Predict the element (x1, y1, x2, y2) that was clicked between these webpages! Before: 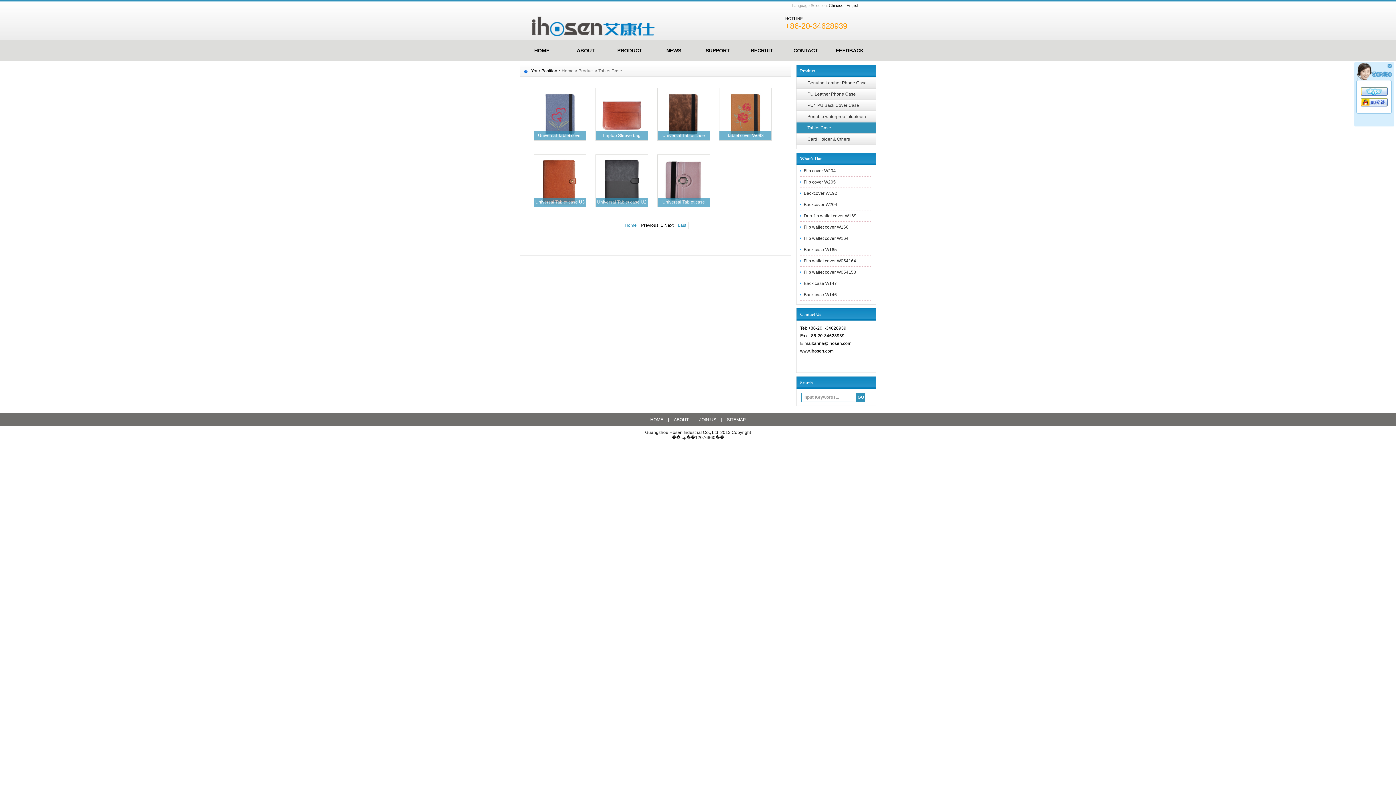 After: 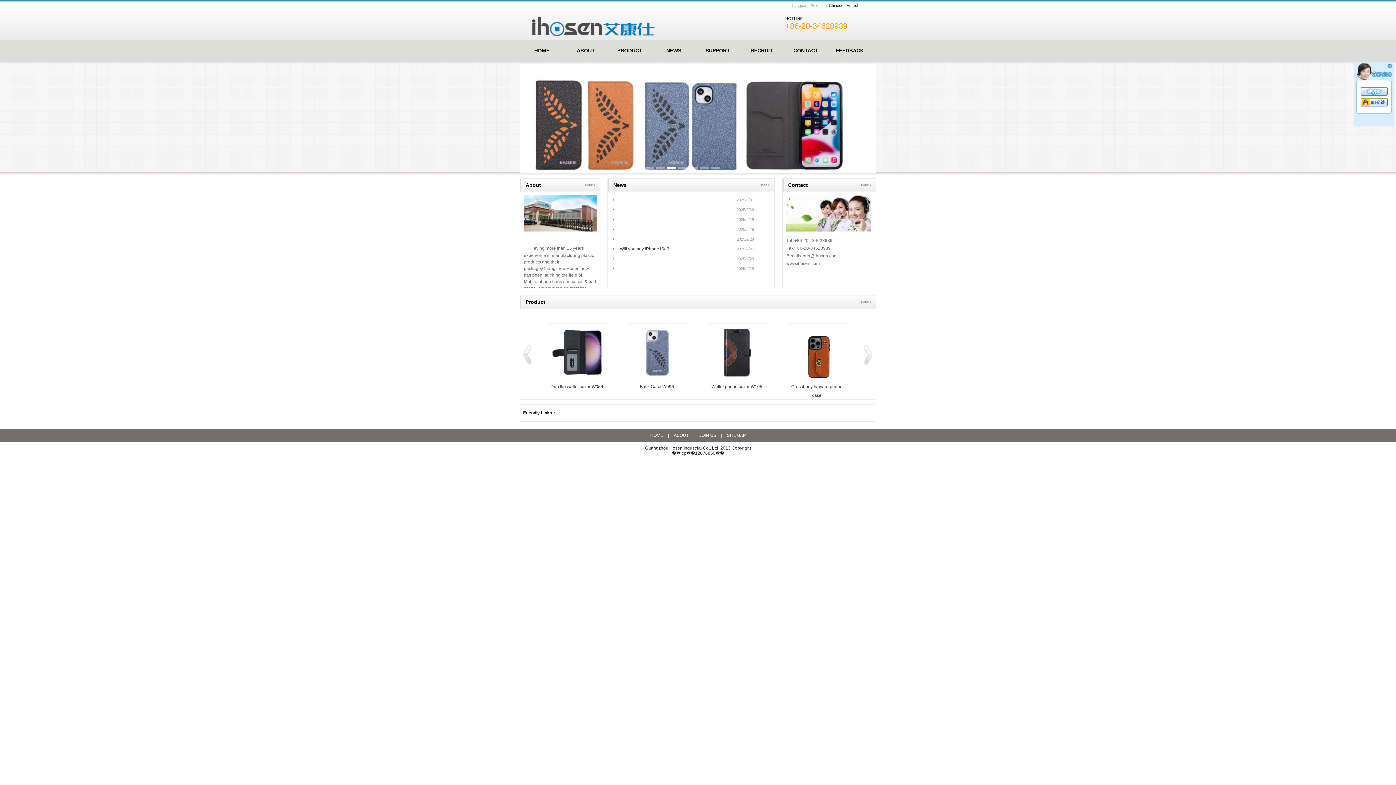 Action: label: Home bbox: (561, 68, 573, 73)